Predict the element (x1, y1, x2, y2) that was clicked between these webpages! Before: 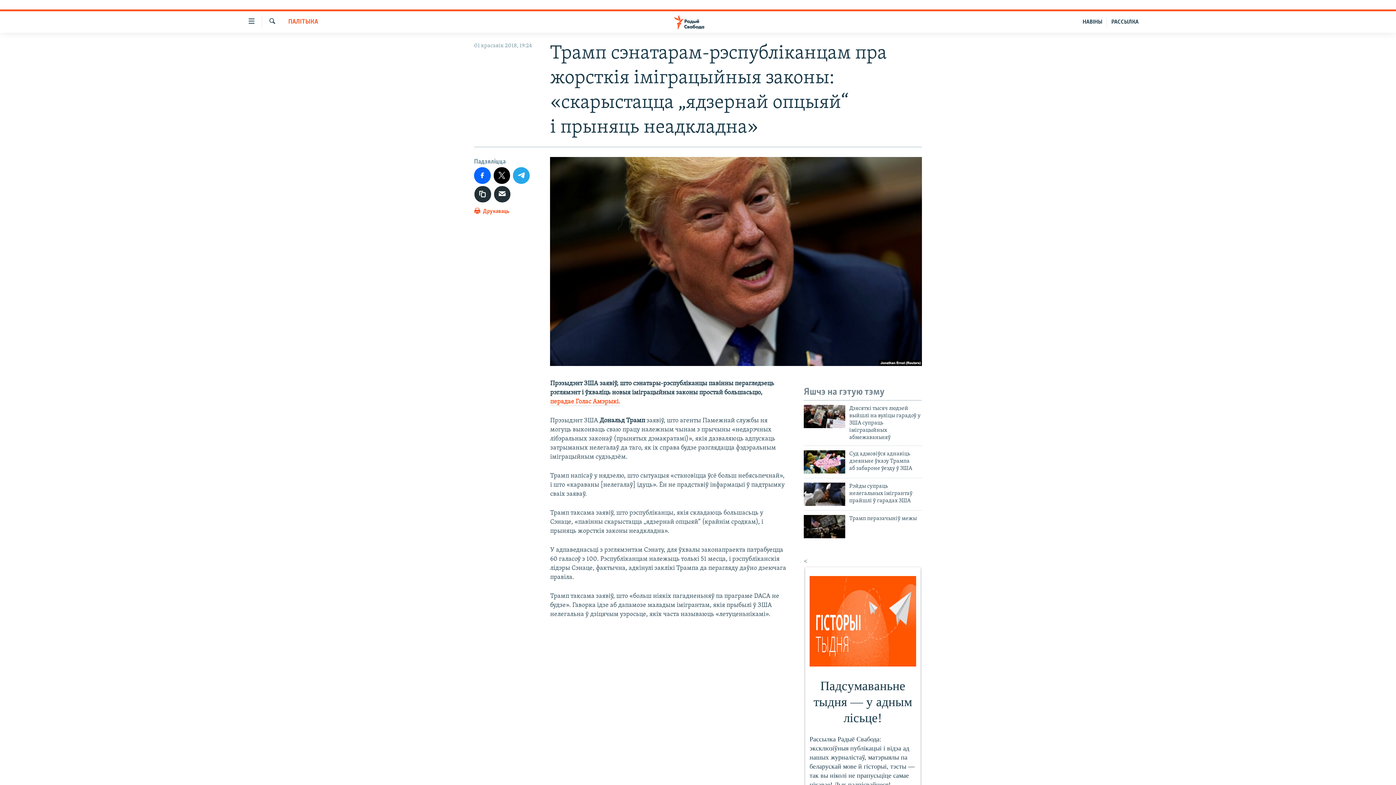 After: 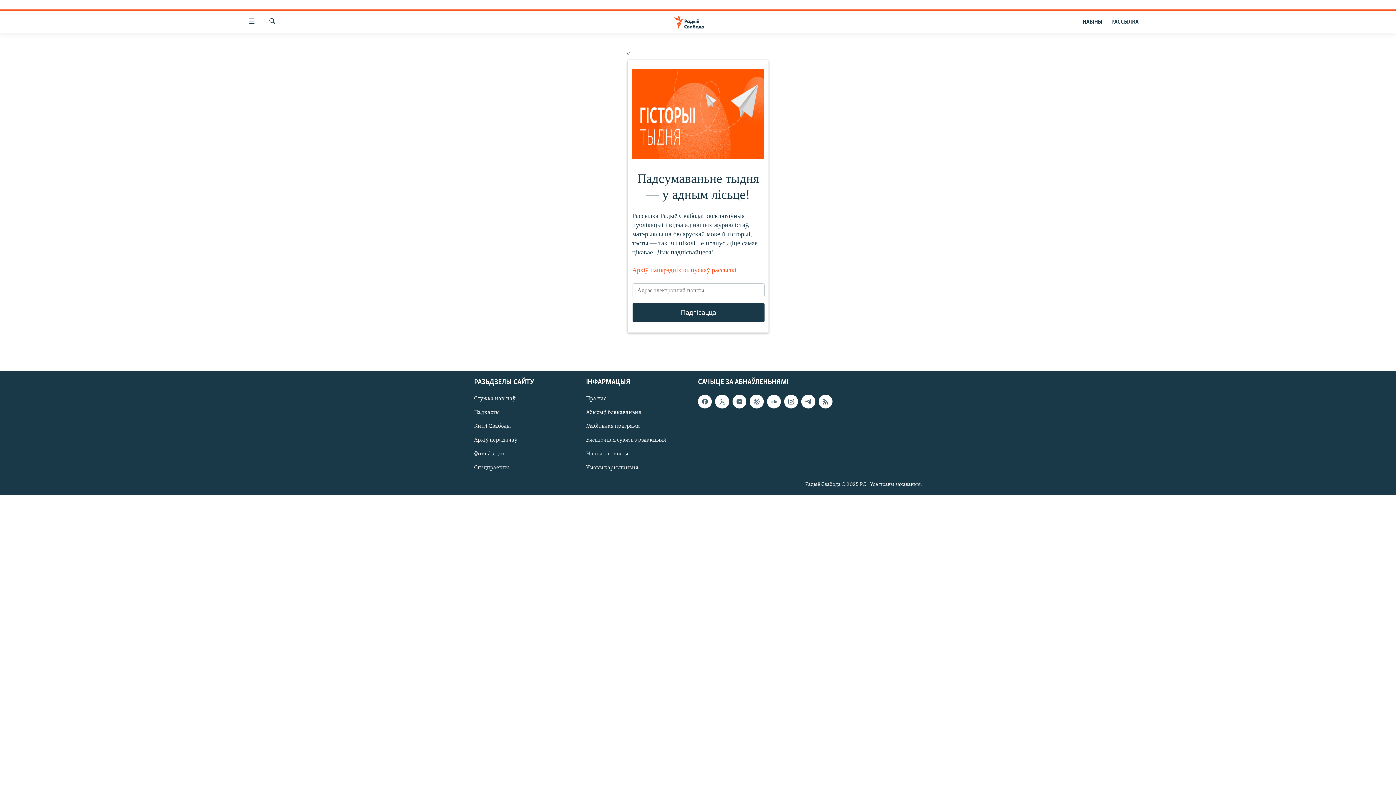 Action: bbox: (1107, 16, 1143, 27) label: РАССЫЛКА